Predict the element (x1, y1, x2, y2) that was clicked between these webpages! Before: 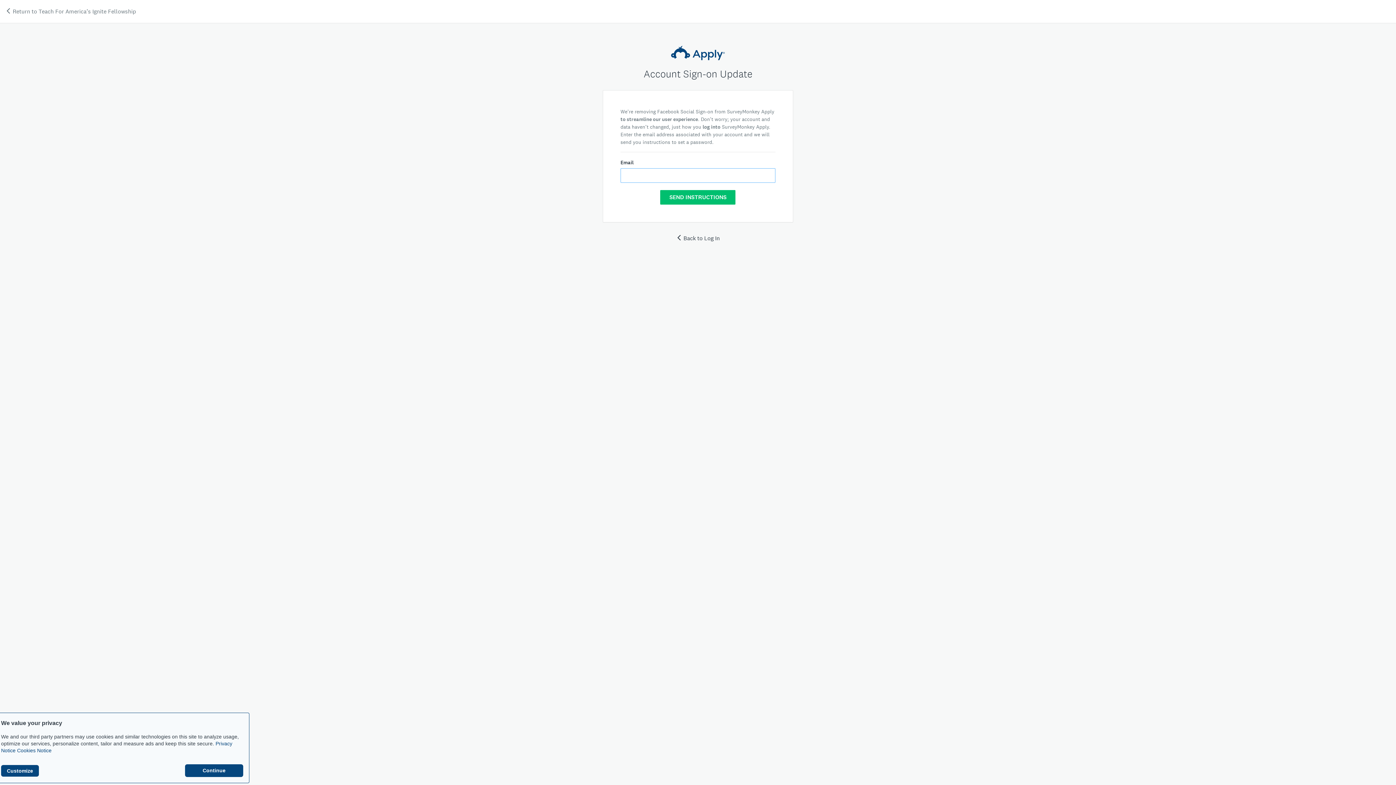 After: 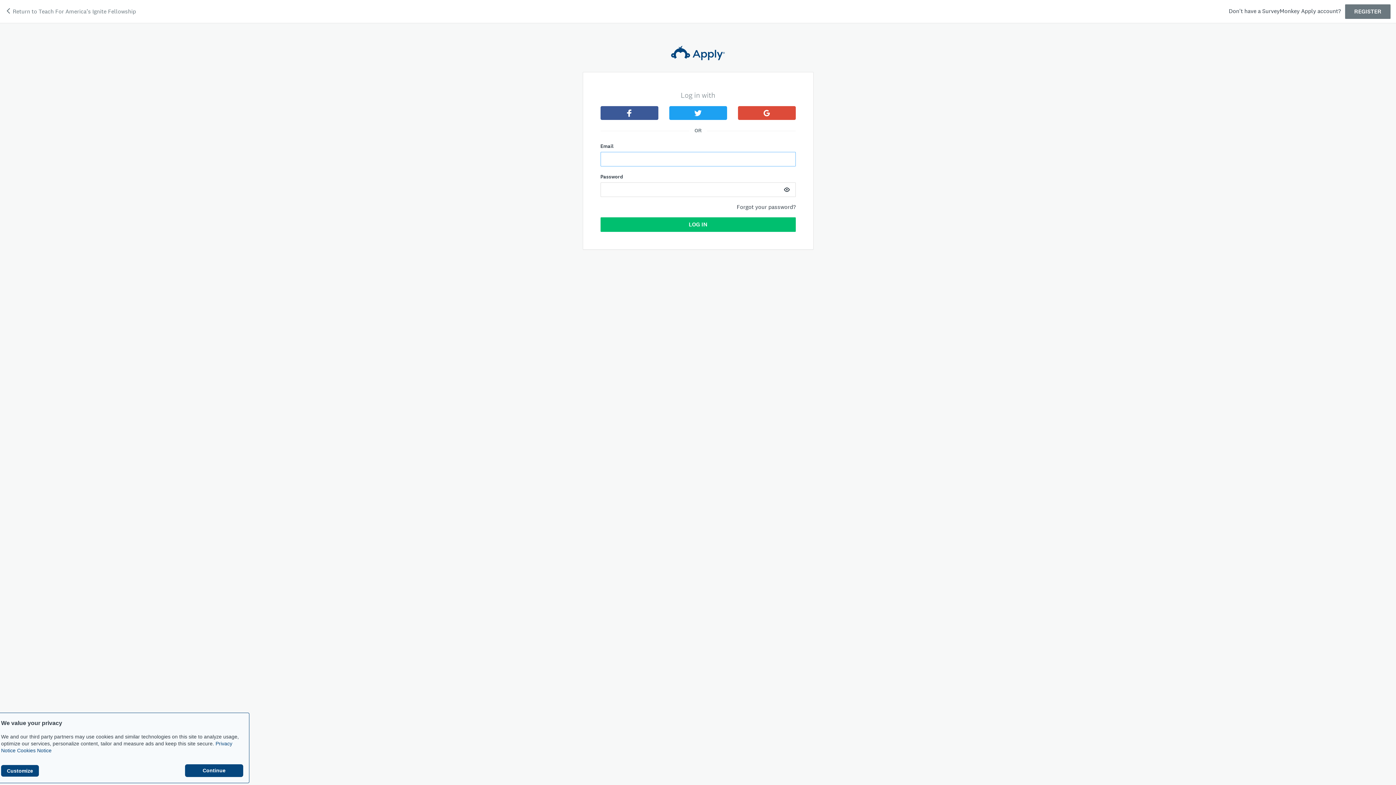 Action: bbox: (683, 234, 719, 242) label: Back to Log In